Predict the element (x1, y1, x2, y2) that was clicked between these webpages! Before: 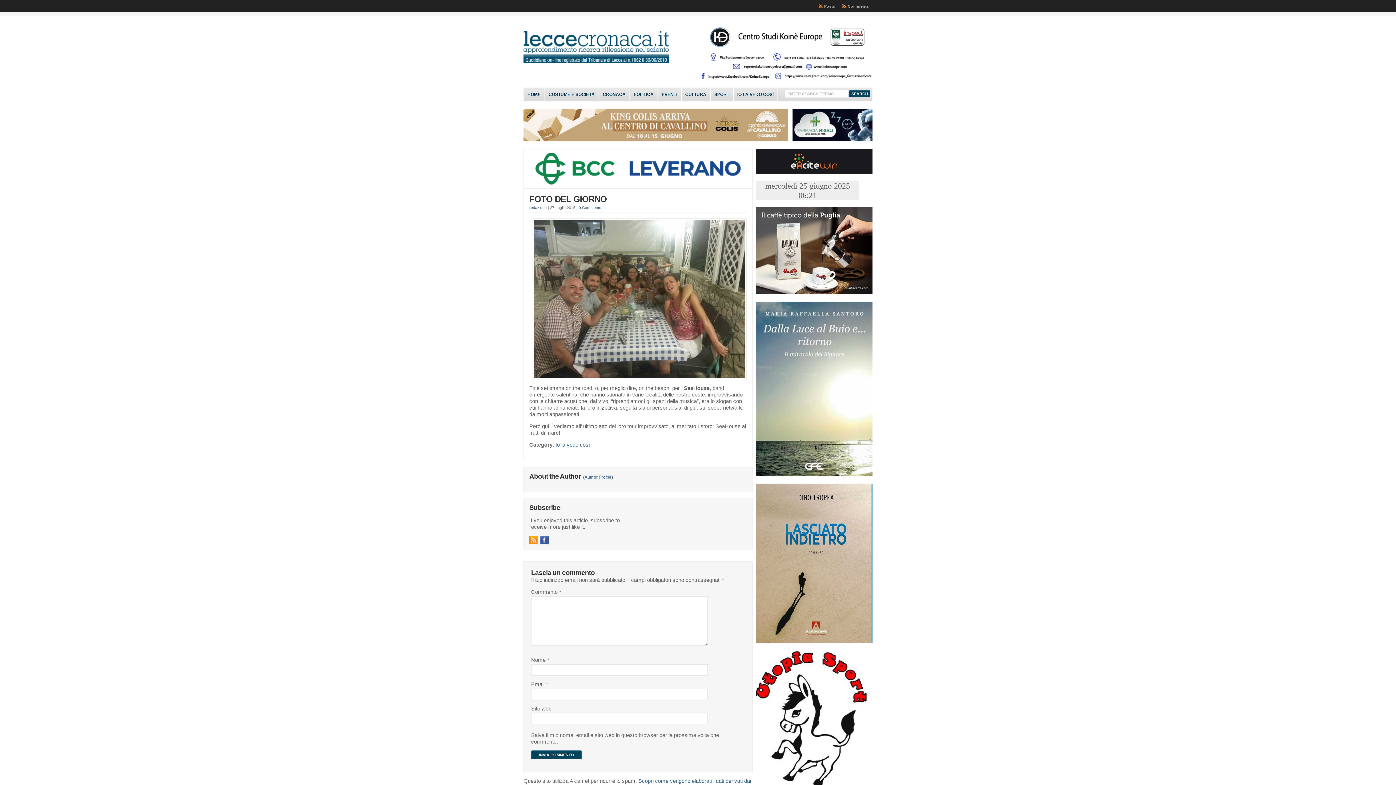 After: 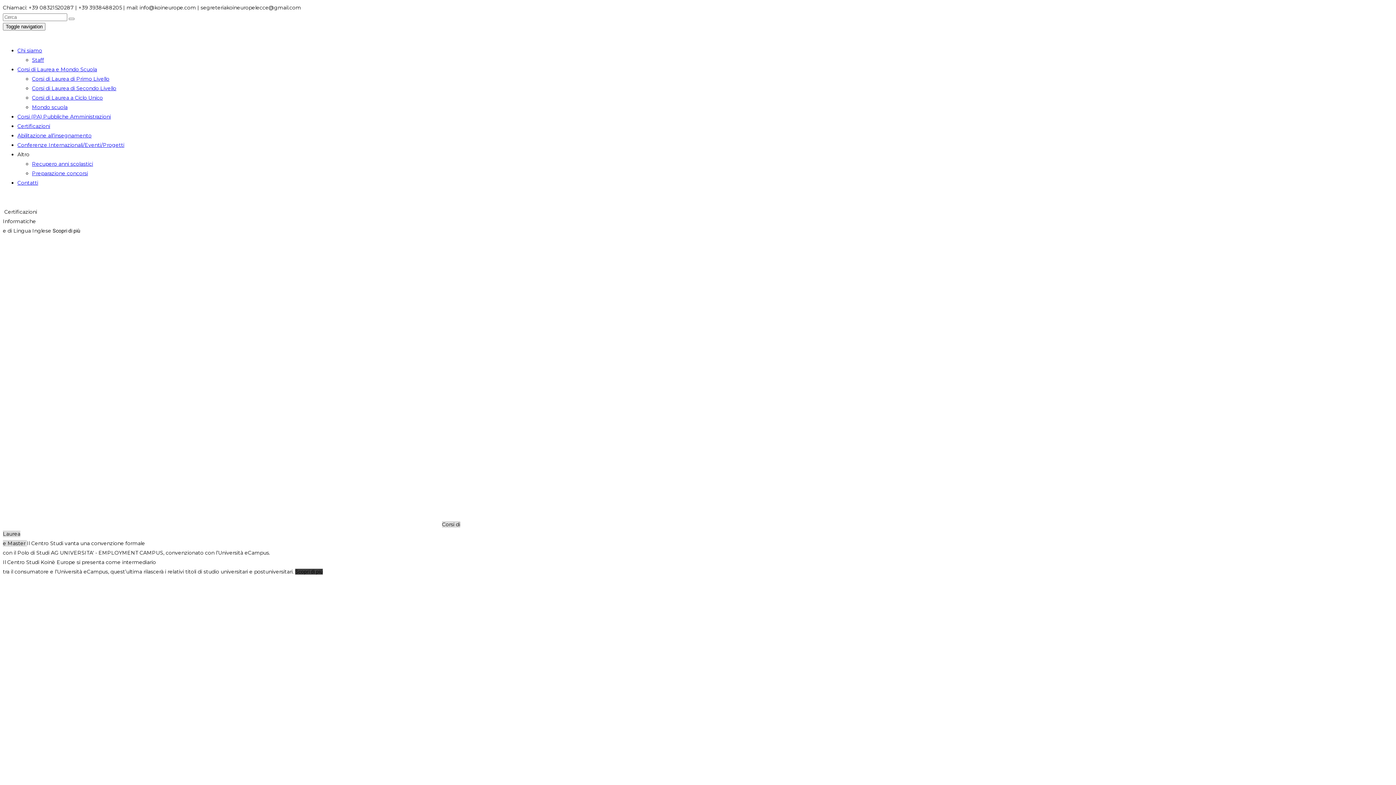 Action: bbox: (701, 76, 872, 81)